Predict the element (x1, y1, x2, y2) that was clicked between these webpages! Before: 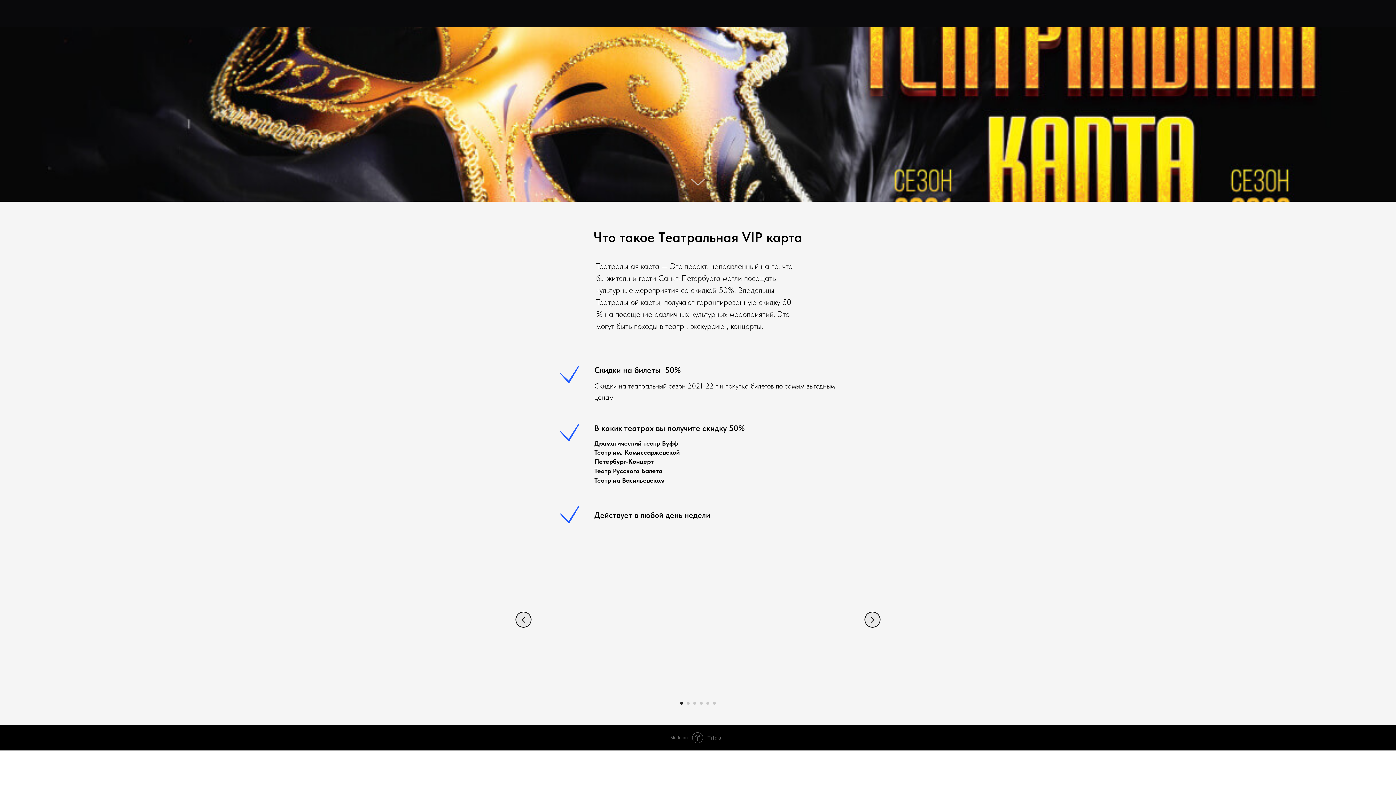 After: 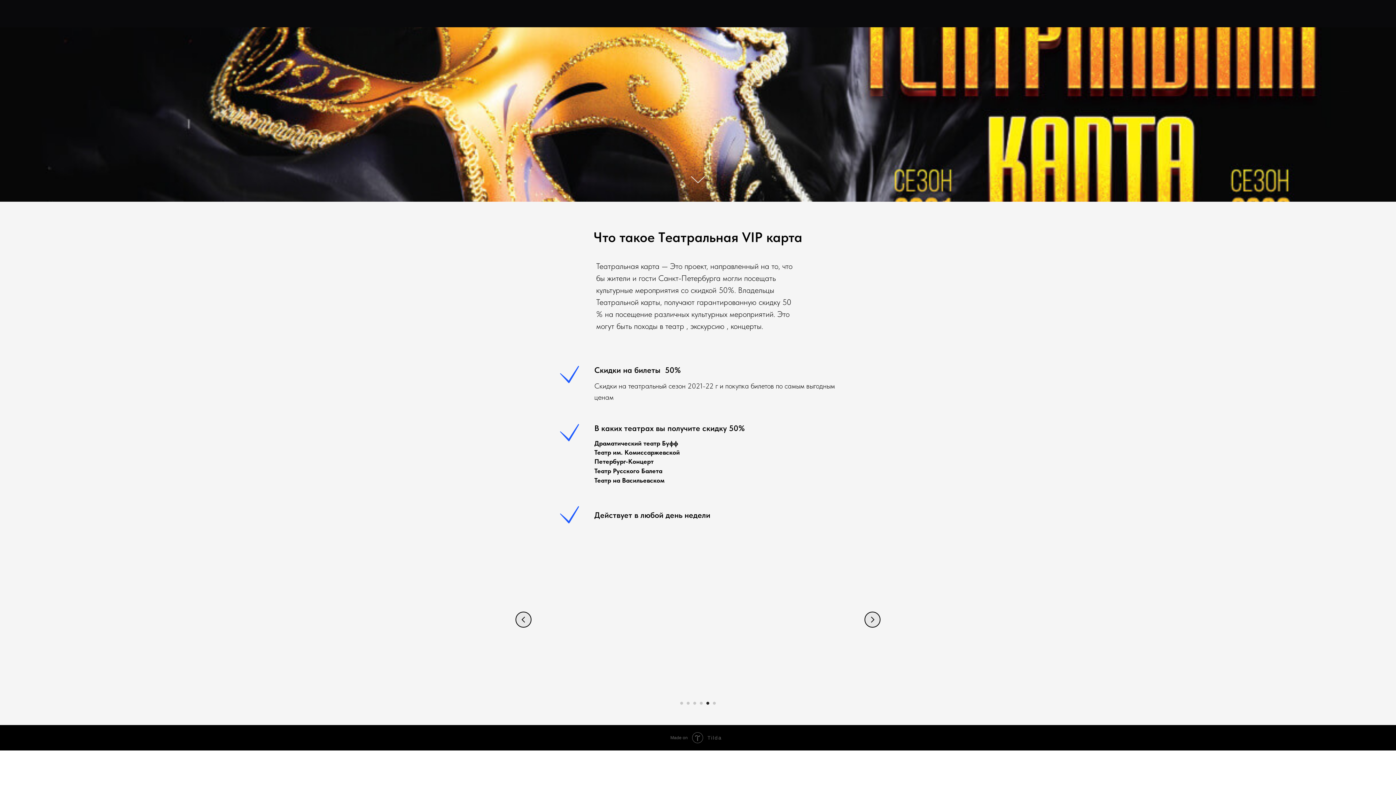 Action: bbox: (706, 702, 709, 705) label: Перейти к слайду 5